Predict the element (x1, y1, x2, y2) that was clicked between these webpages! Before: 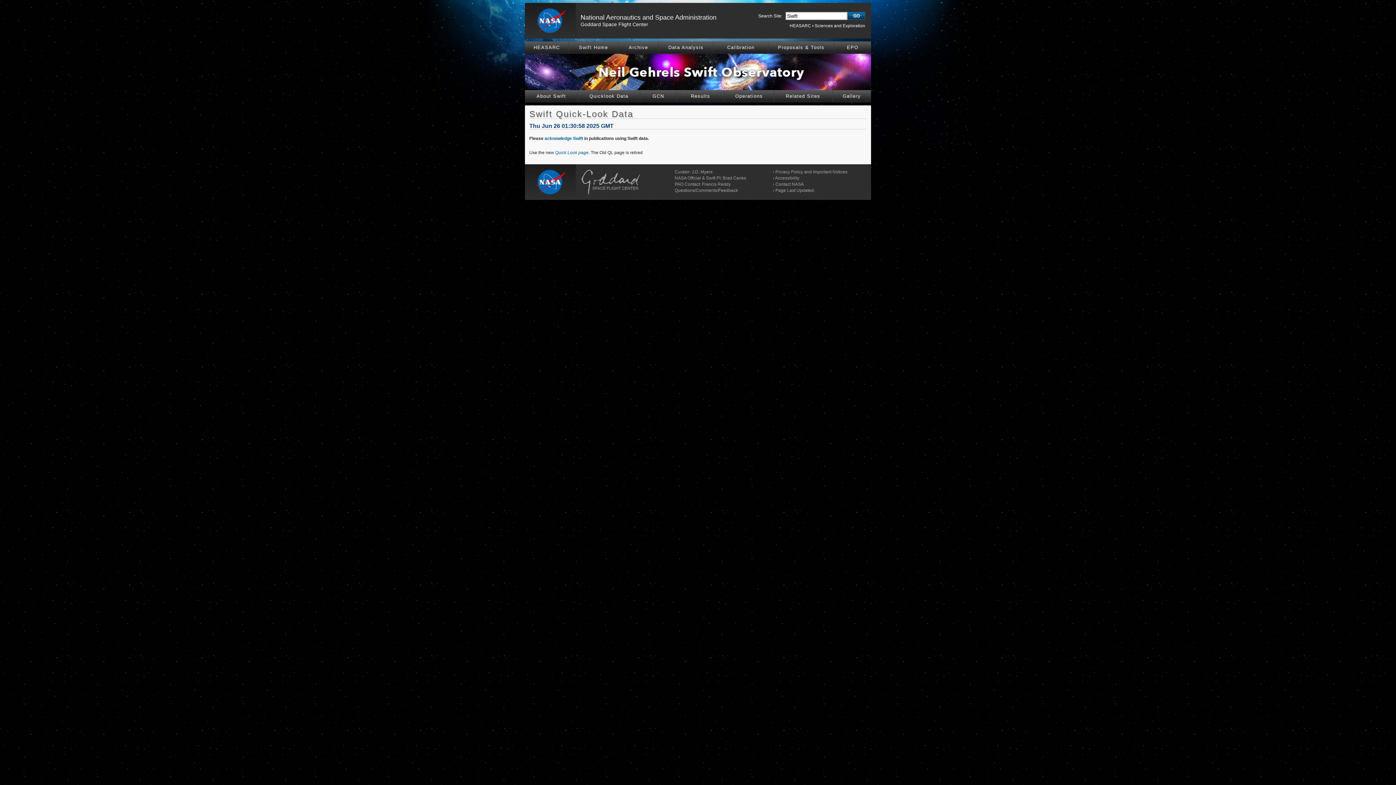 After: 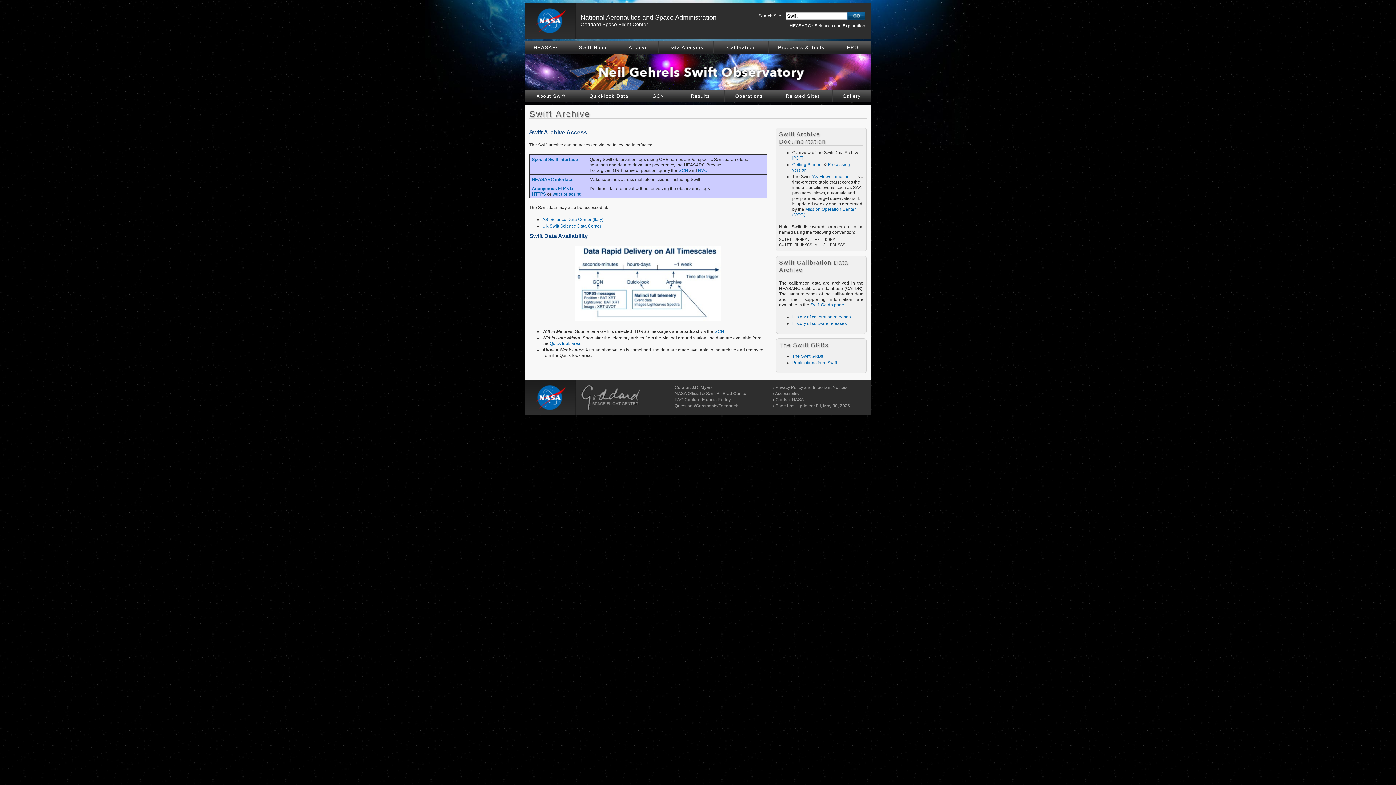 Action: bbox: (618, 41, 658, 53) label: Archive